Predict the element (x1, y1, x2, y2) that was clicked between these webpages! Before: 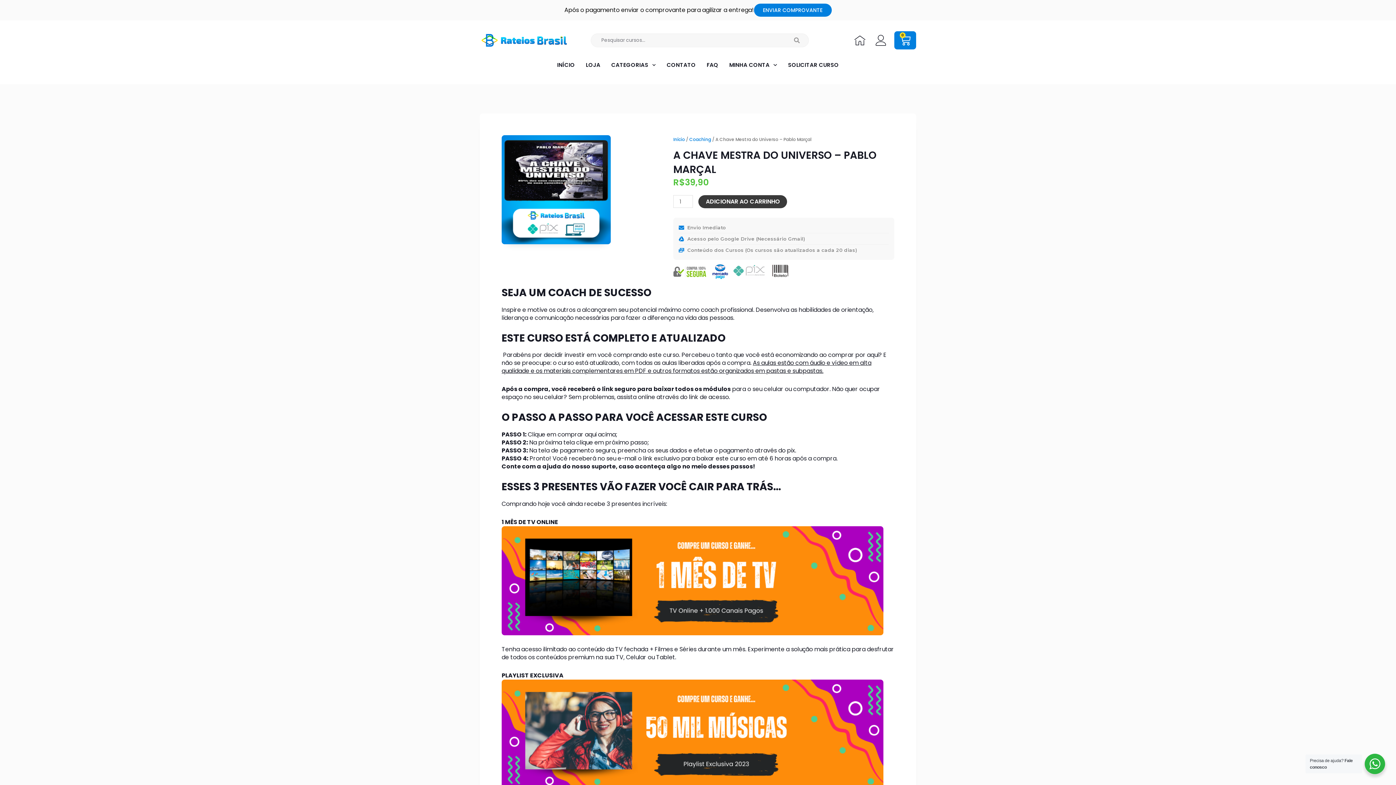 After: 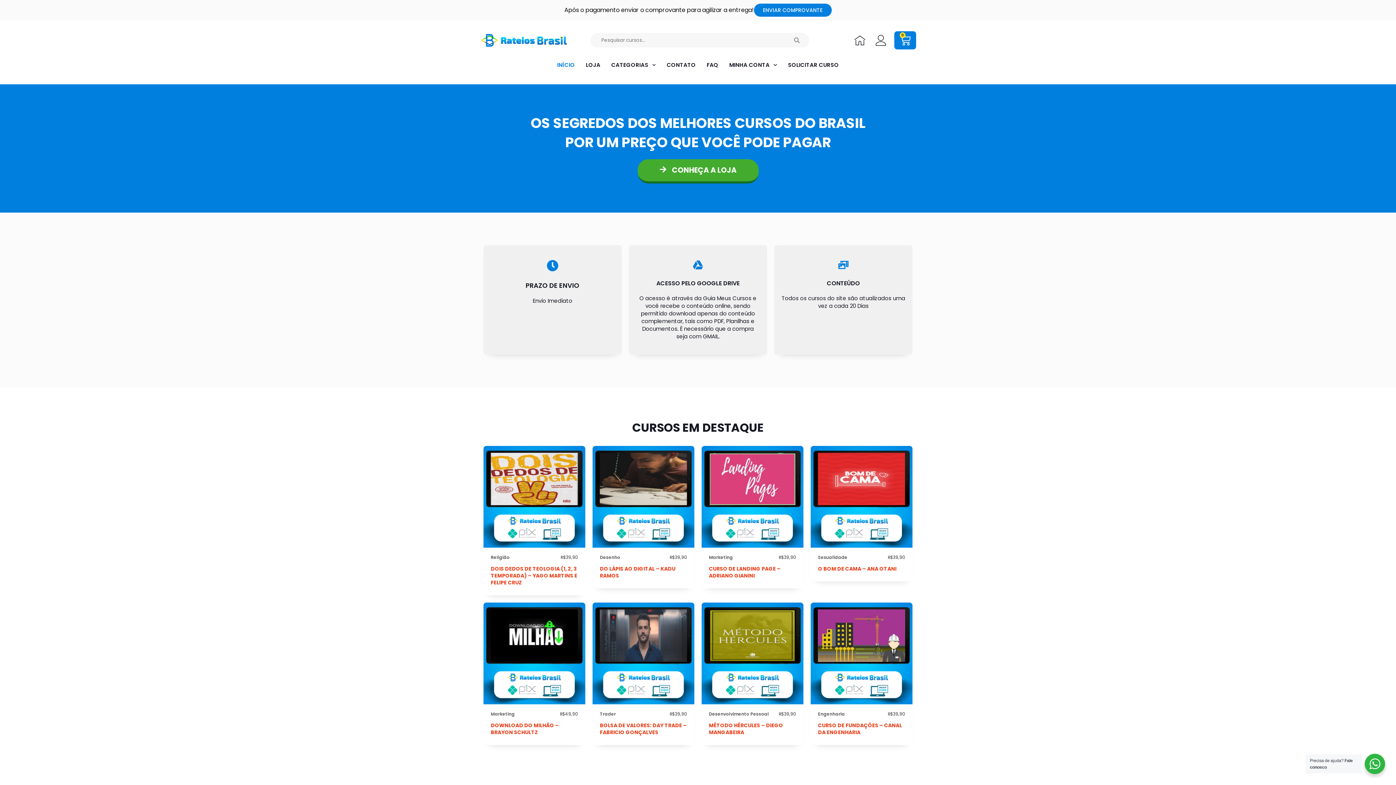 Action: bbox: (851, 34, 867, 45)